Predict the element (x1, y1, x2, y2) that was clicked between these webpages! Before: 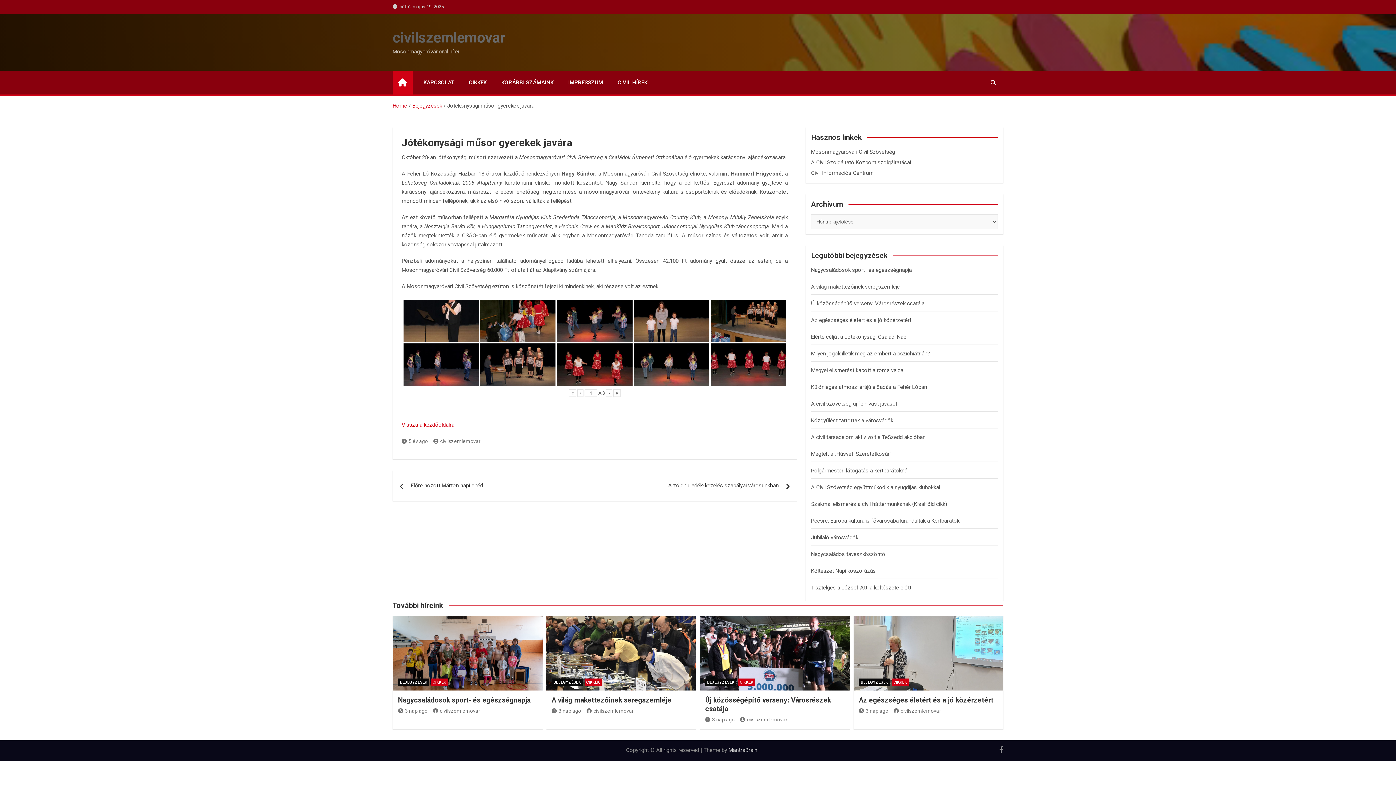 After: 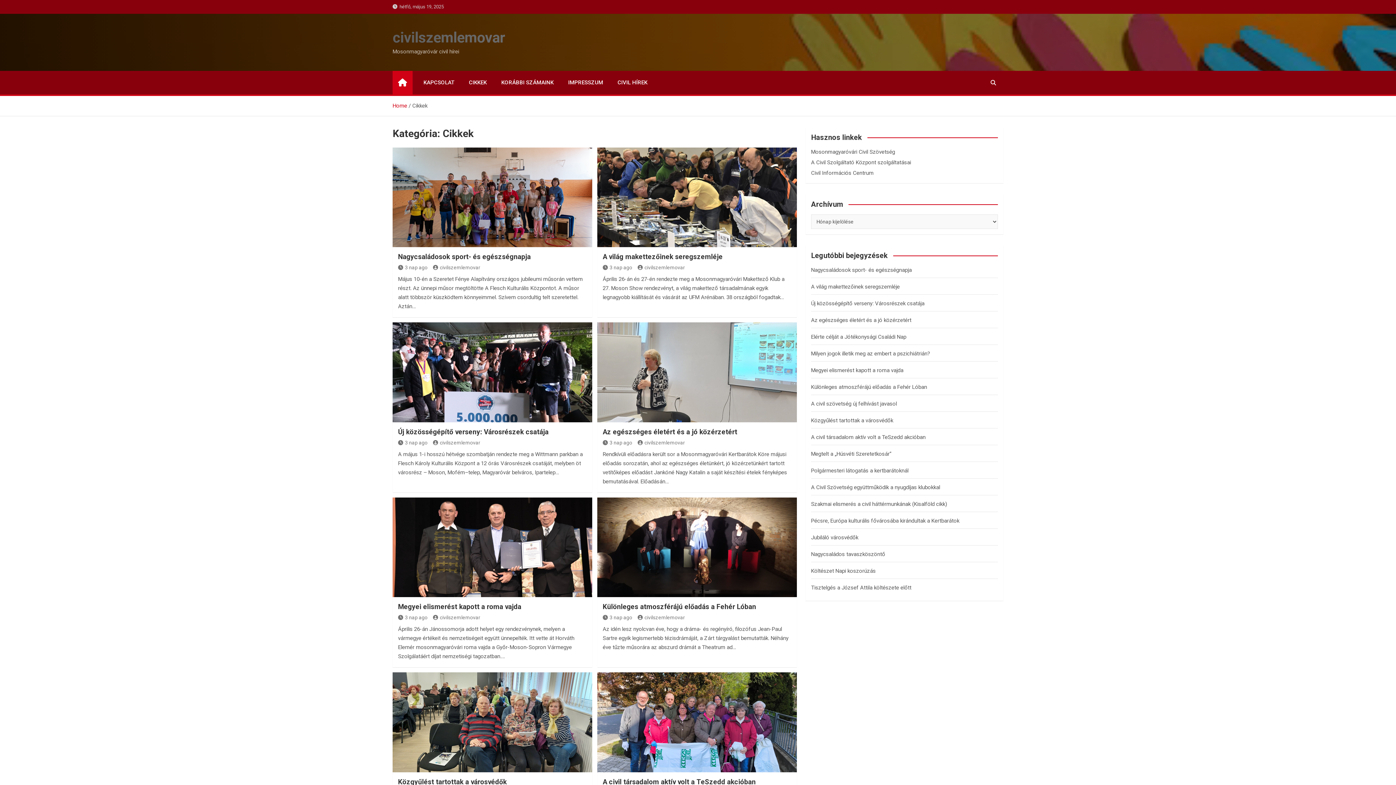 Action: bbox: (584, 679, 601, 686) label: CIKKEK